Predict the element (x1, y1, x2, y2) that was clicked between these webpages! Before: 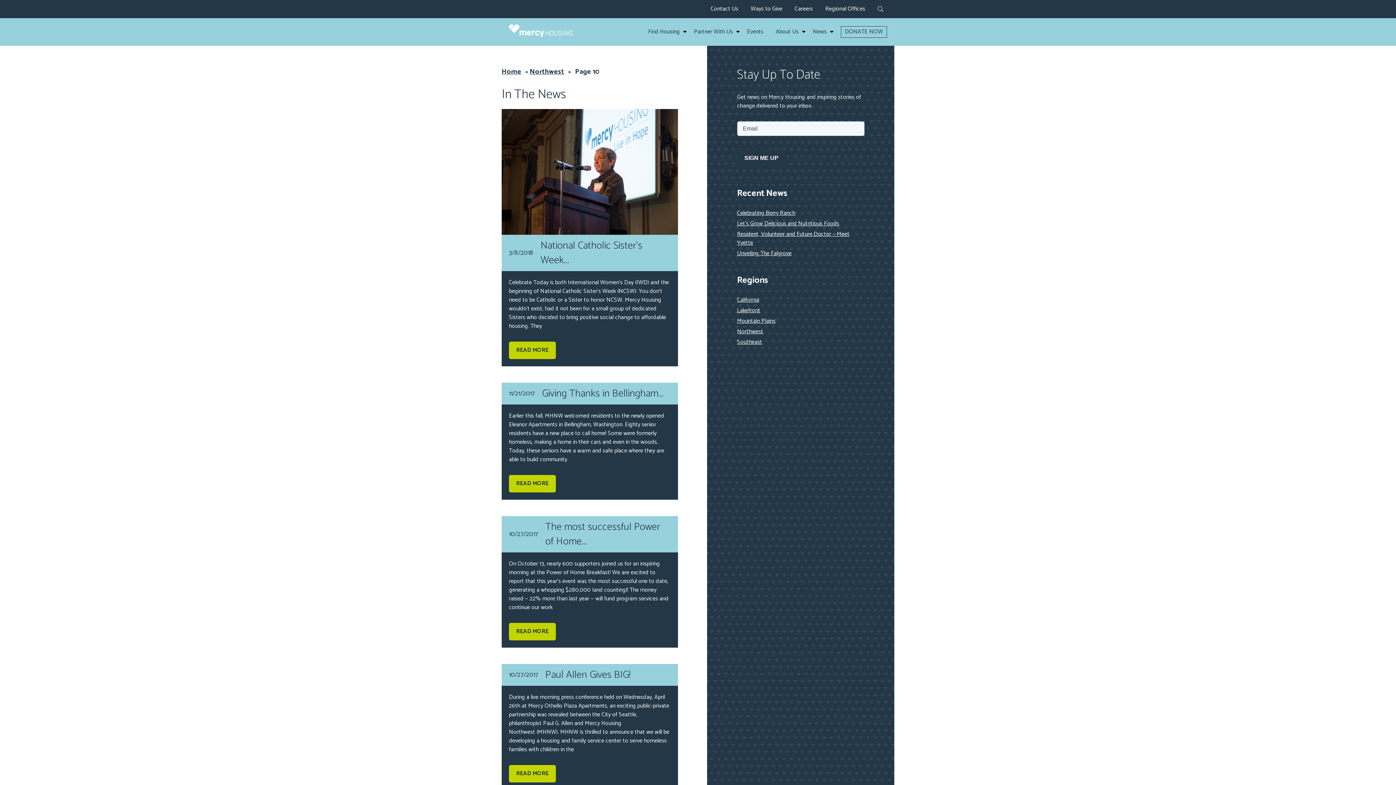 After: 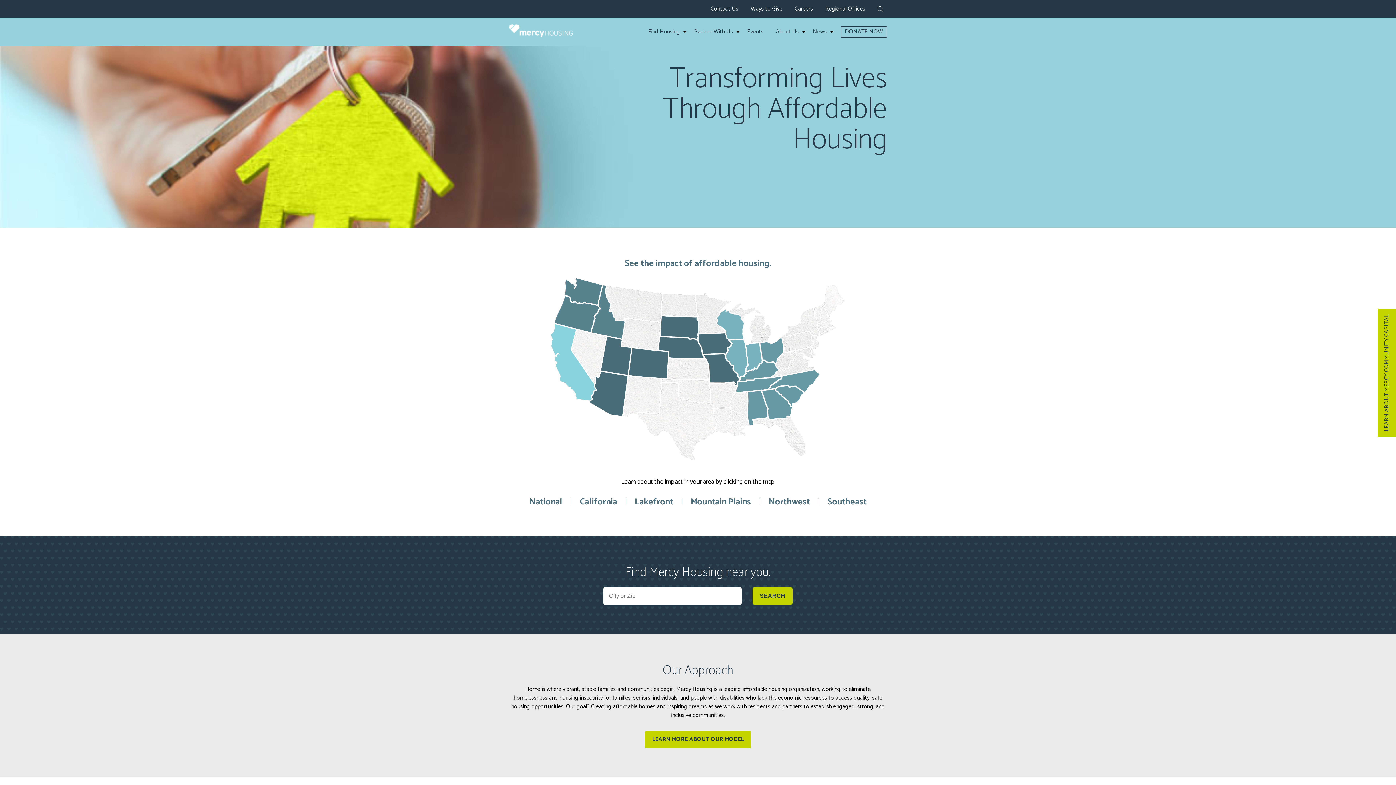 Action: bbox: (509, 24, 573, 39)